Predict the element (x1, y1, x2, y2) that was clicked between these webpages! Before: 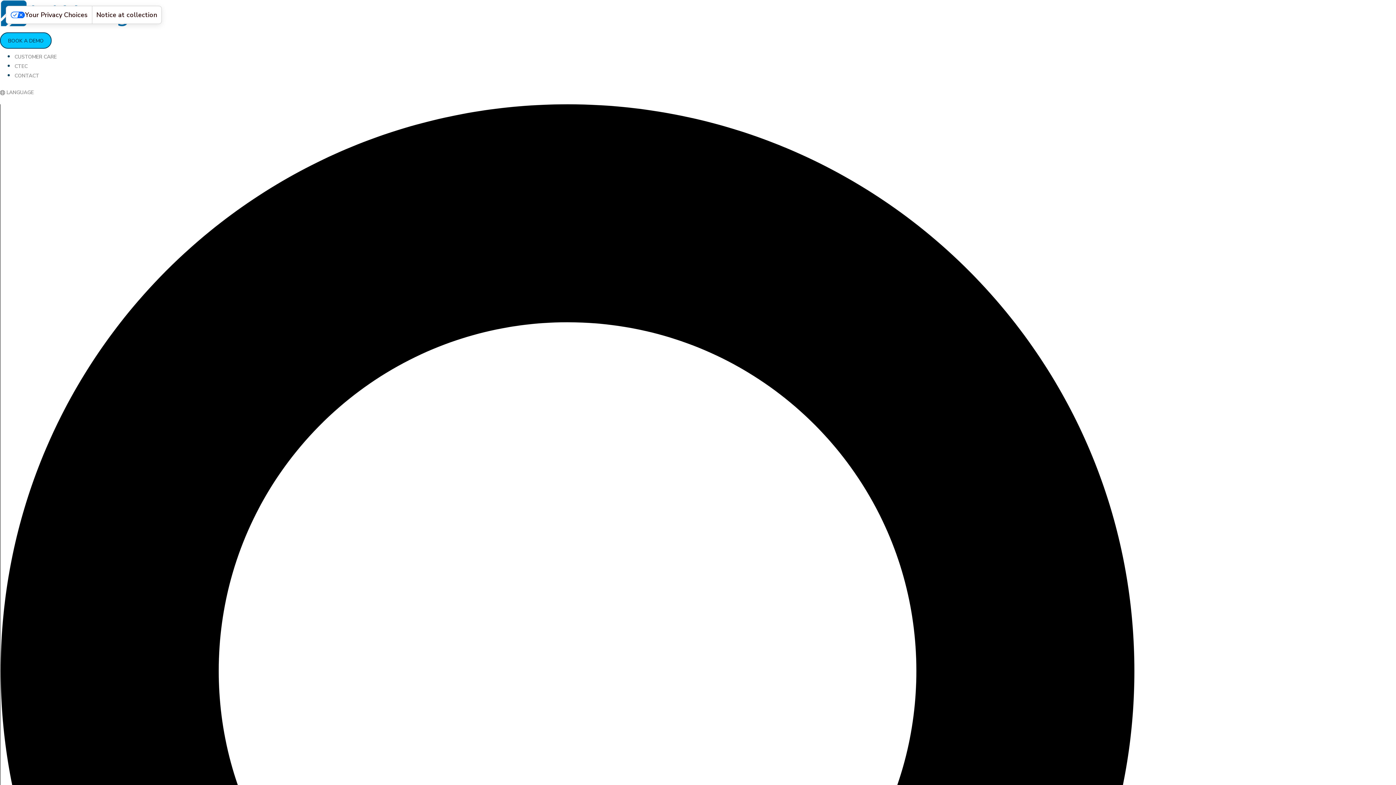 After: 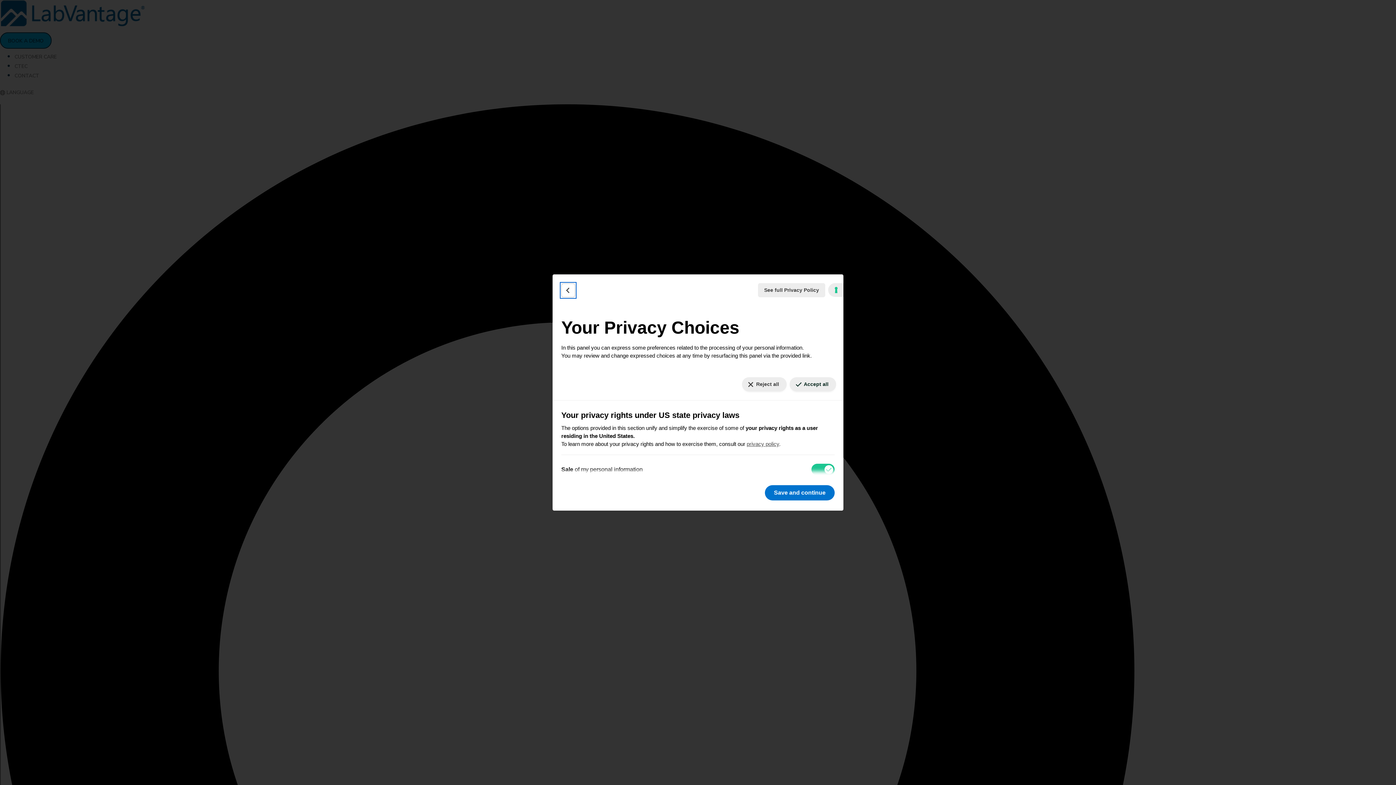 Action: label: Your Privacy Choices bbox: (6, 6, 92, 23)